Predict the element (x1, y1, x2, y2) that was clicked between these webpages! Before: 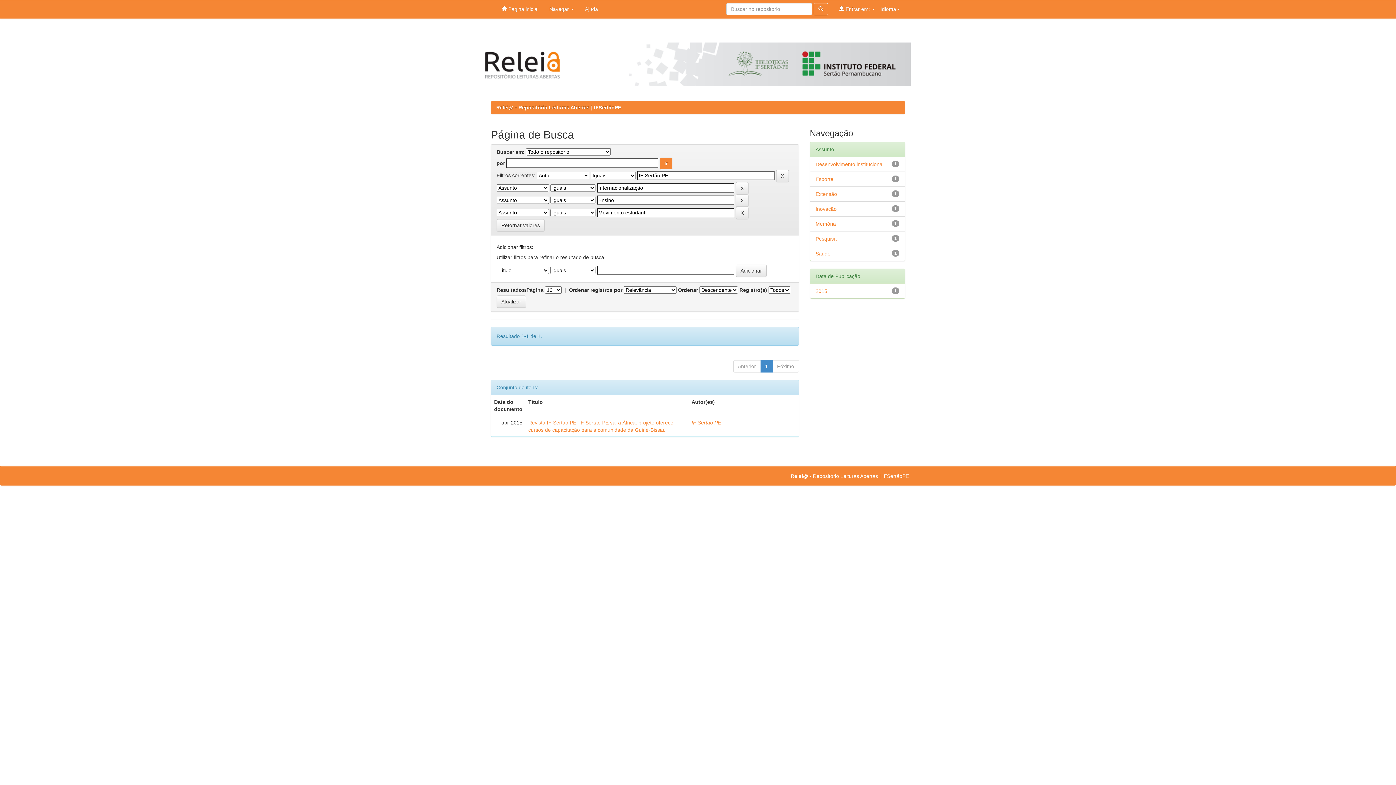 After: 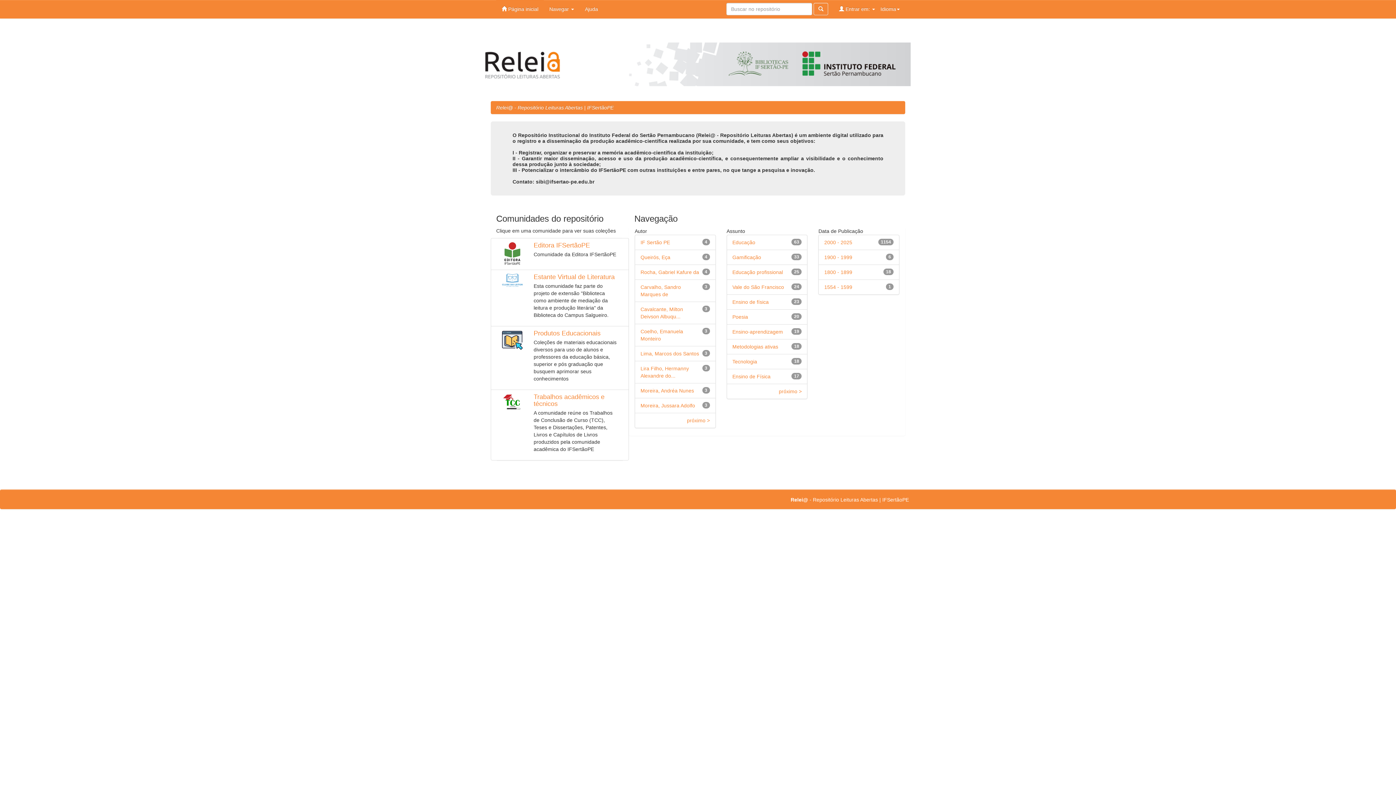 Action: label:  Página inicial bbox: (496, 0, 544, 18)